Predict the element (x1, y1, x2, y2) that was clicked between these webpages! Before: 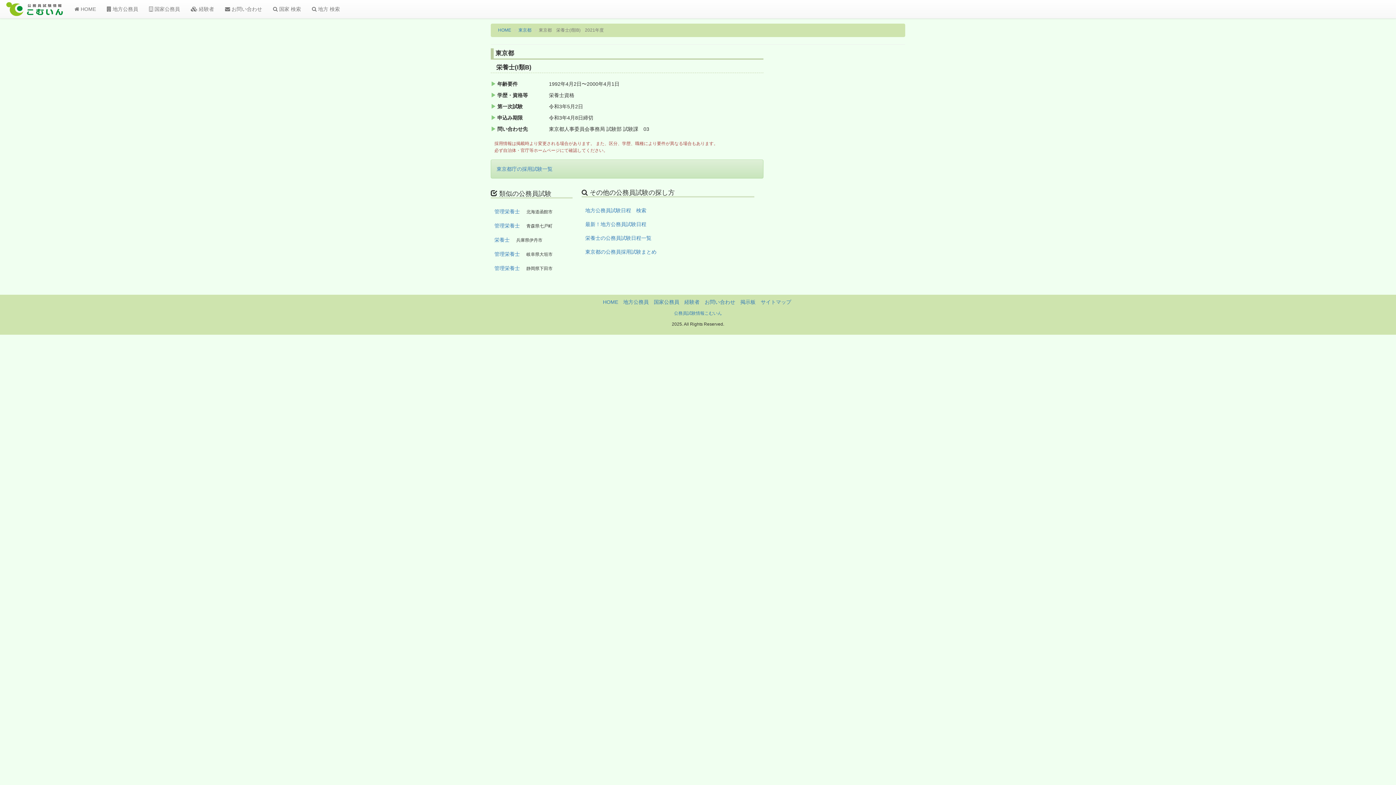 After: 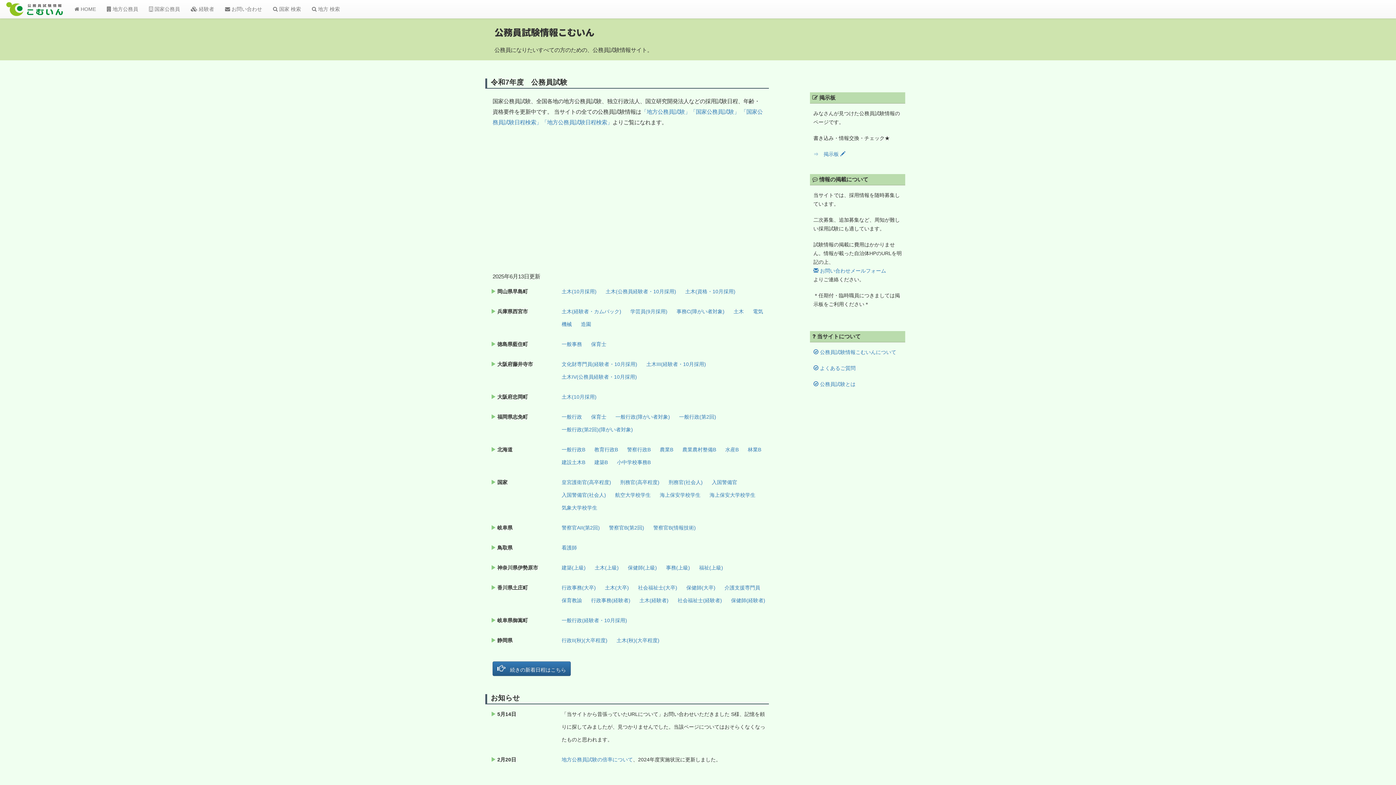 Action: label: HOME bbox: (498, 27, 511, 32)